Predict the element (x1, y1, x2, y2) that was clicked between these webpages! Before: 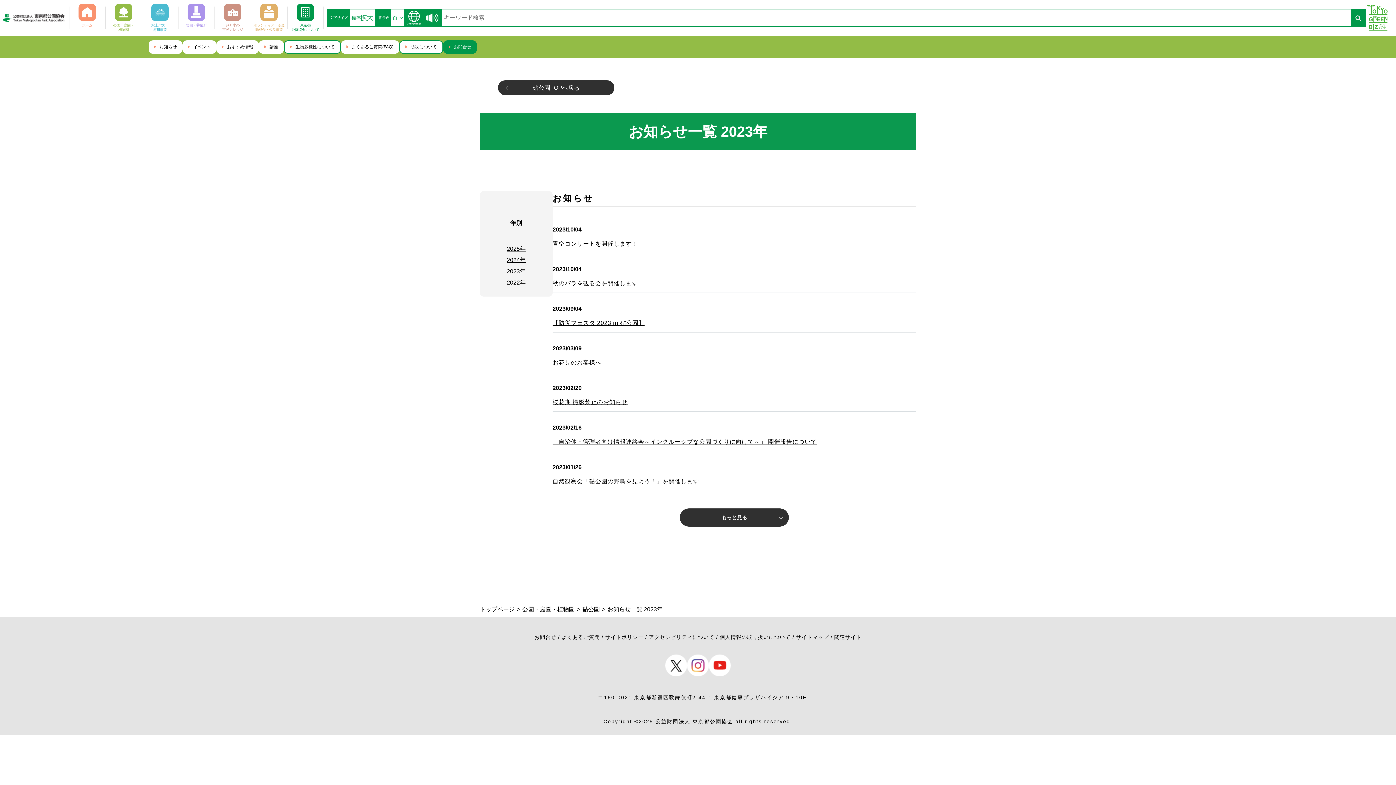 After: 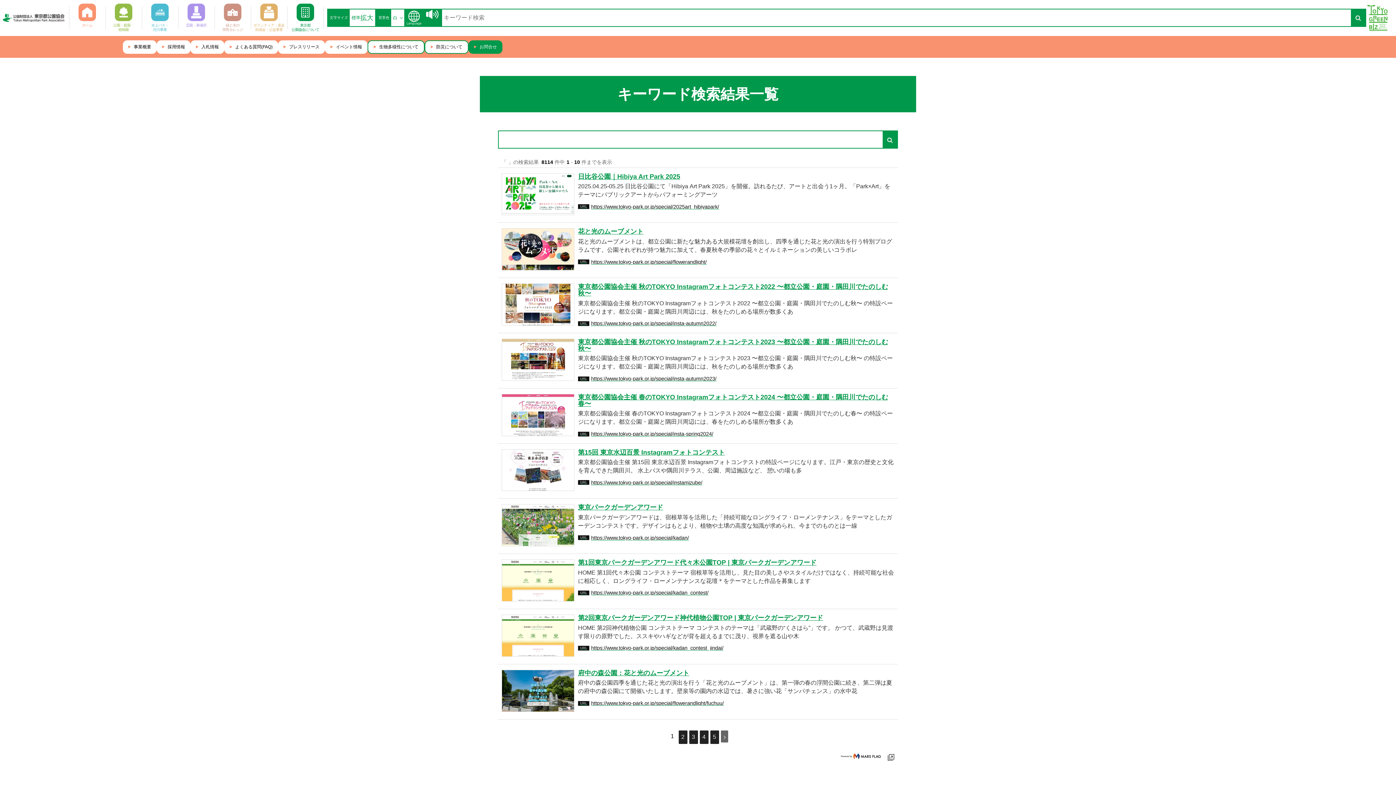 Action: bbox: (1351, 8, 1365, 26)